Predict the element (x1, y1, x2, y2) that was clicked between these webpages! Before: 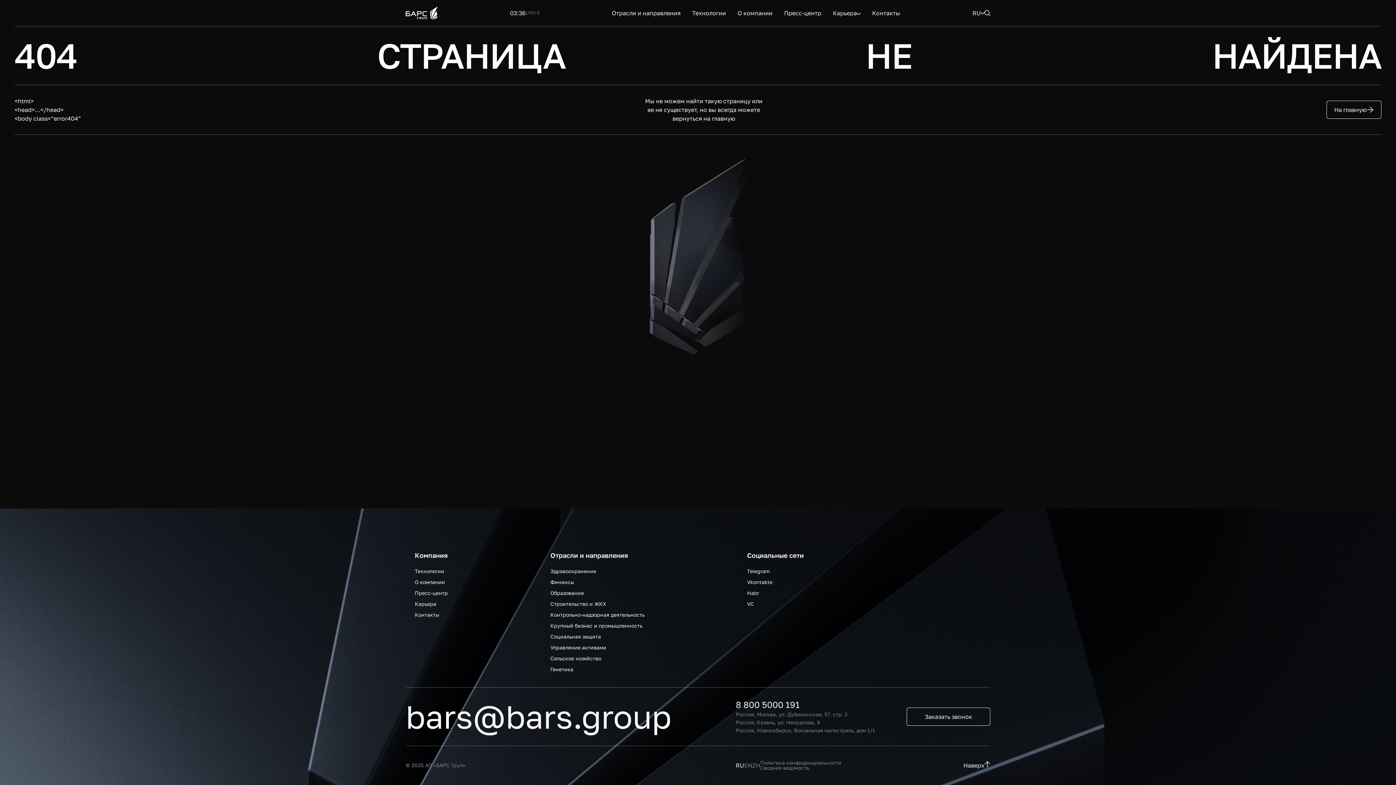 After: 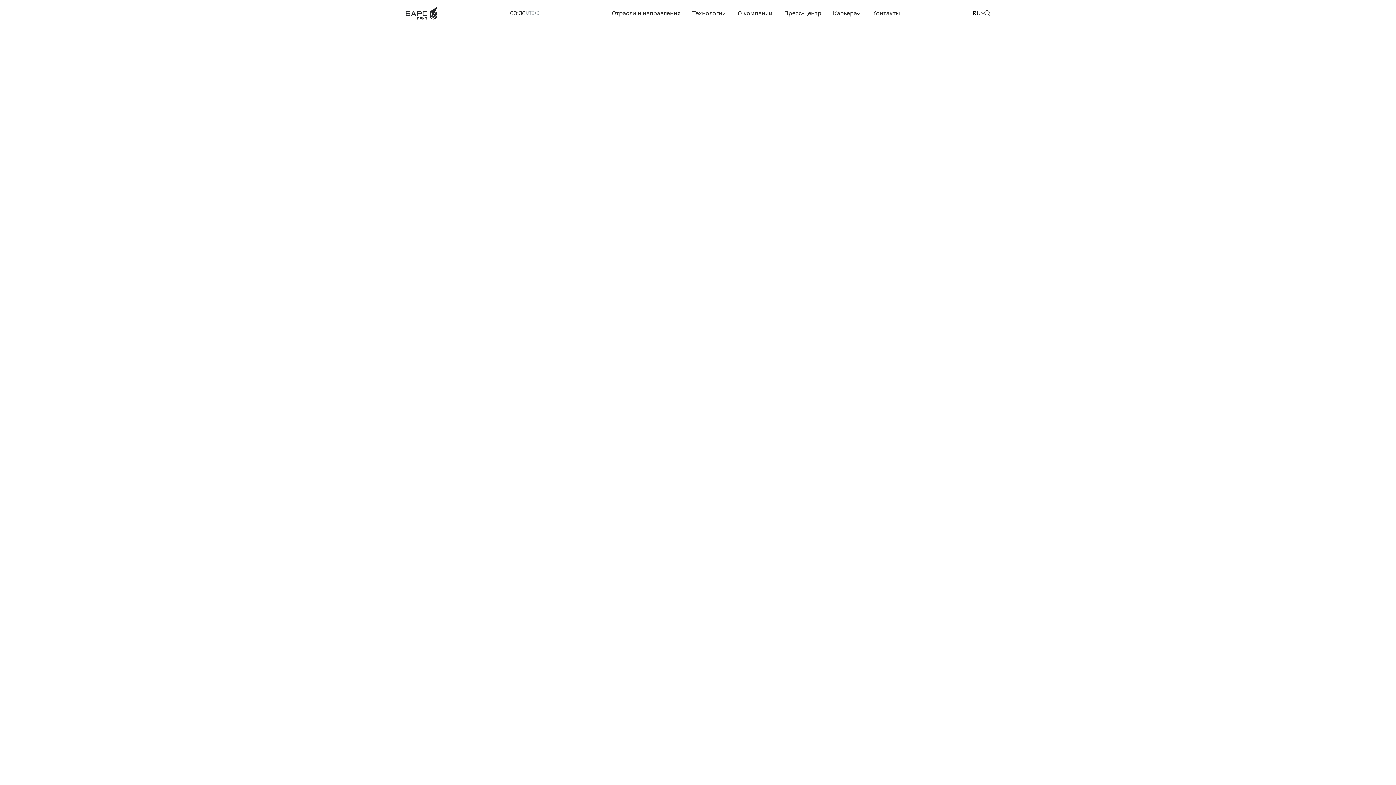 Action: label: Генетика bbox: (550, 661, 573, 668)